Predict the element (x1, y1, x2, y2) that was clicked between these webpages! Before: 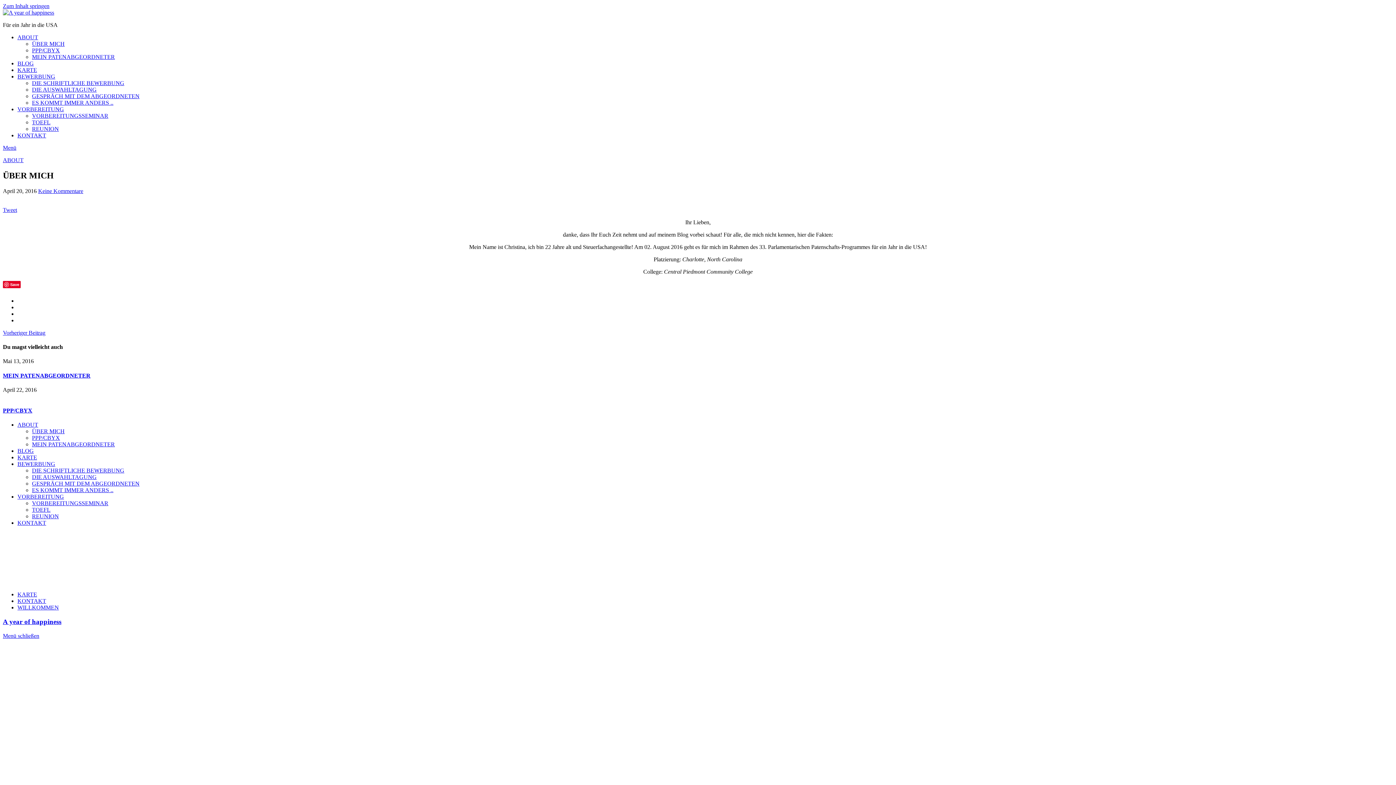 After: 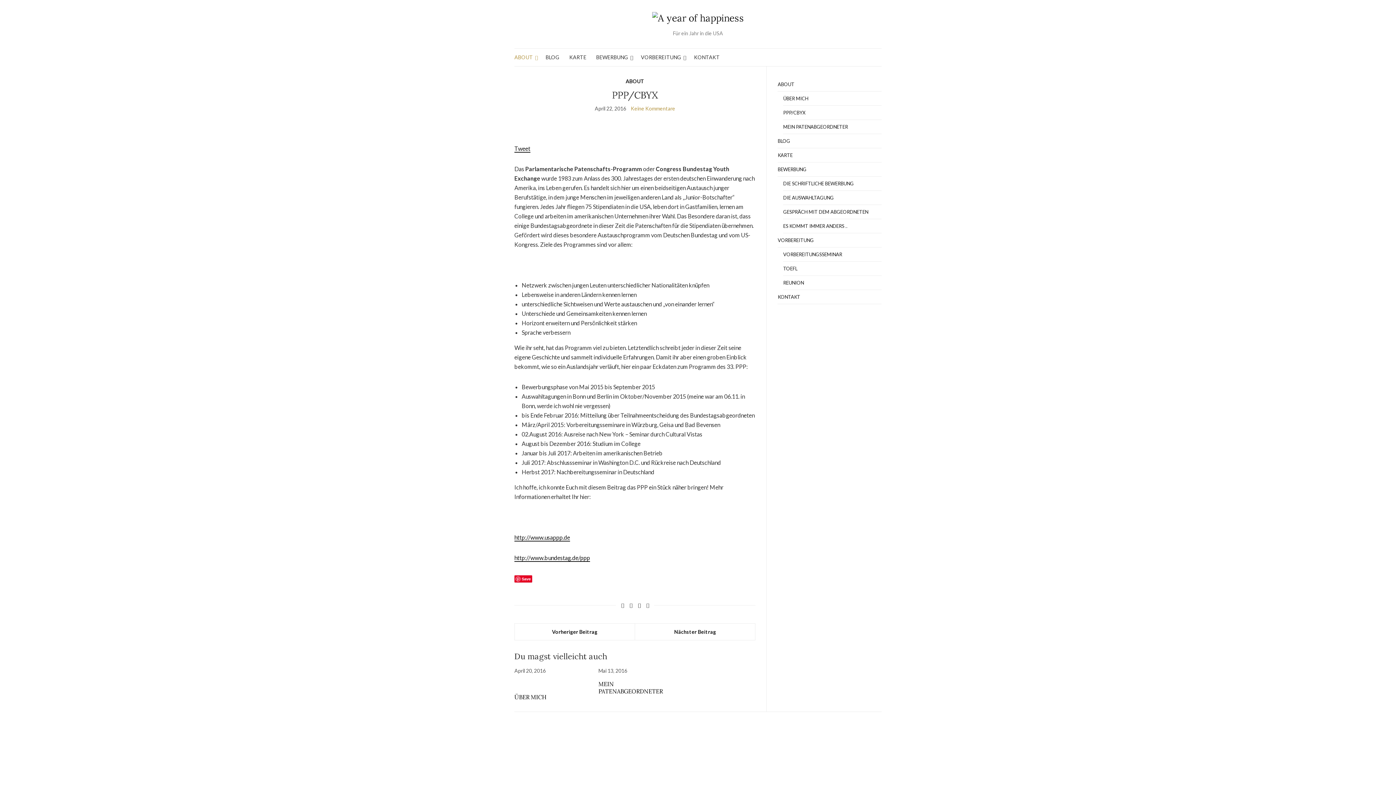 Action: label: Vorheriger Beitrag bbox: (2, 329, 45, 335)